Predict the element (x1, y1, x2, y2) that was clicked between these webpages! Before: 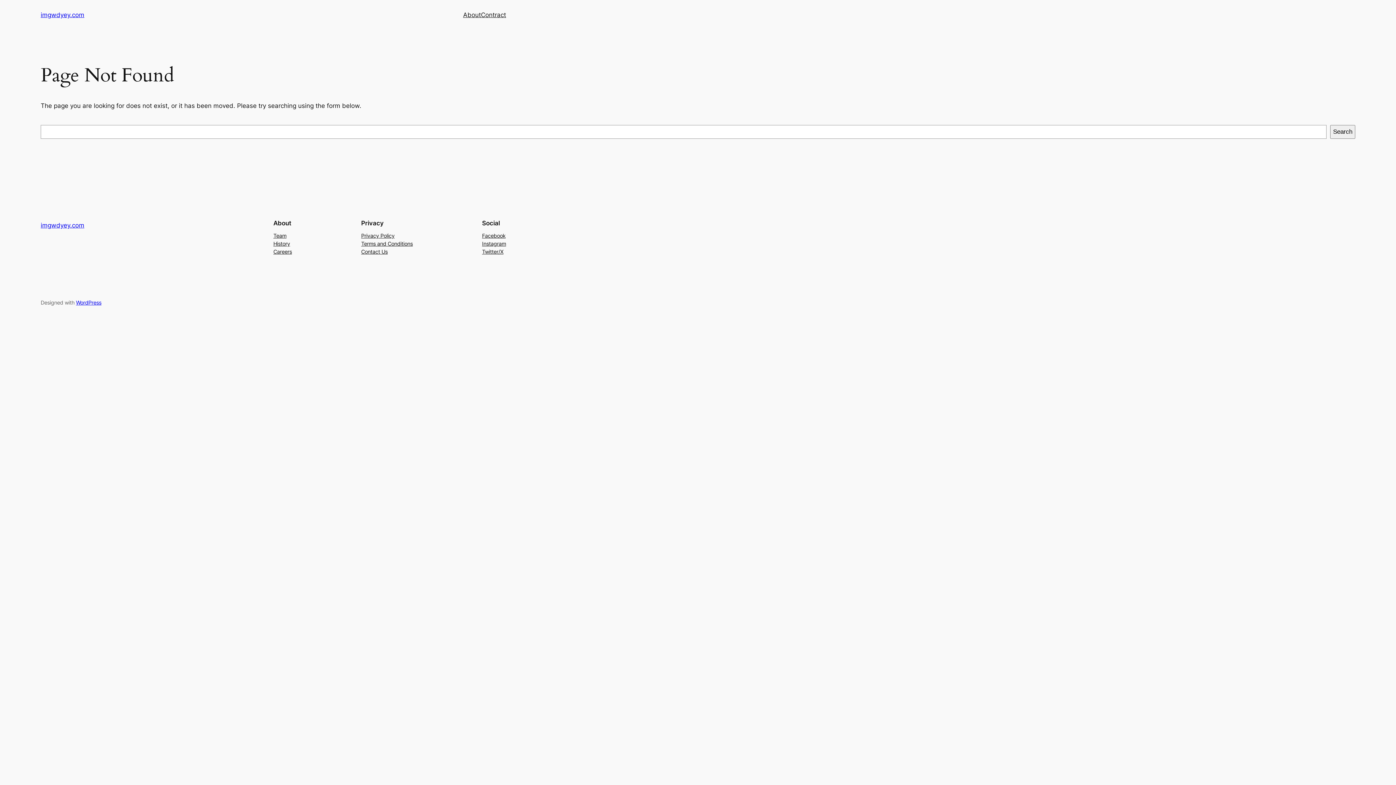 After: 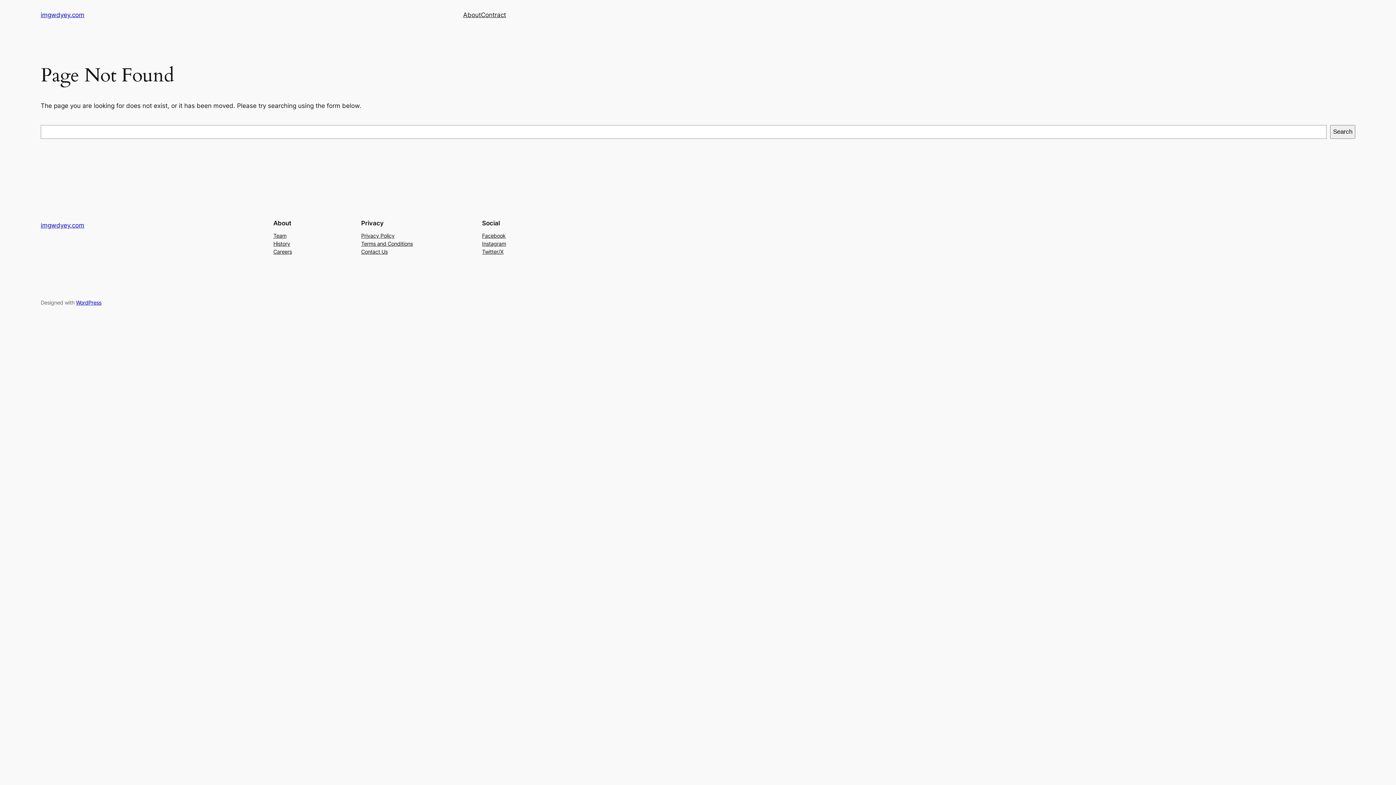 Action: label: Careers bbox: (273, 247, 292, 255)